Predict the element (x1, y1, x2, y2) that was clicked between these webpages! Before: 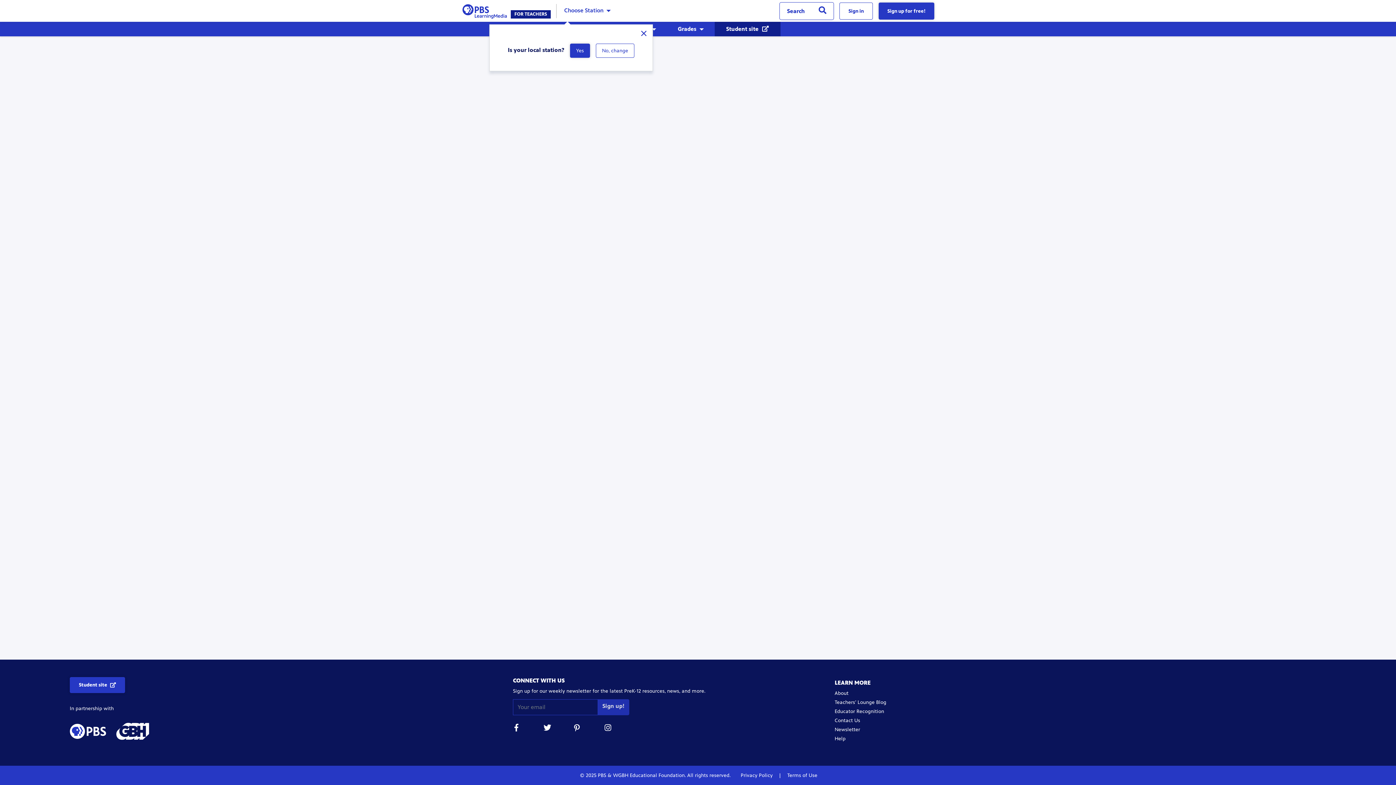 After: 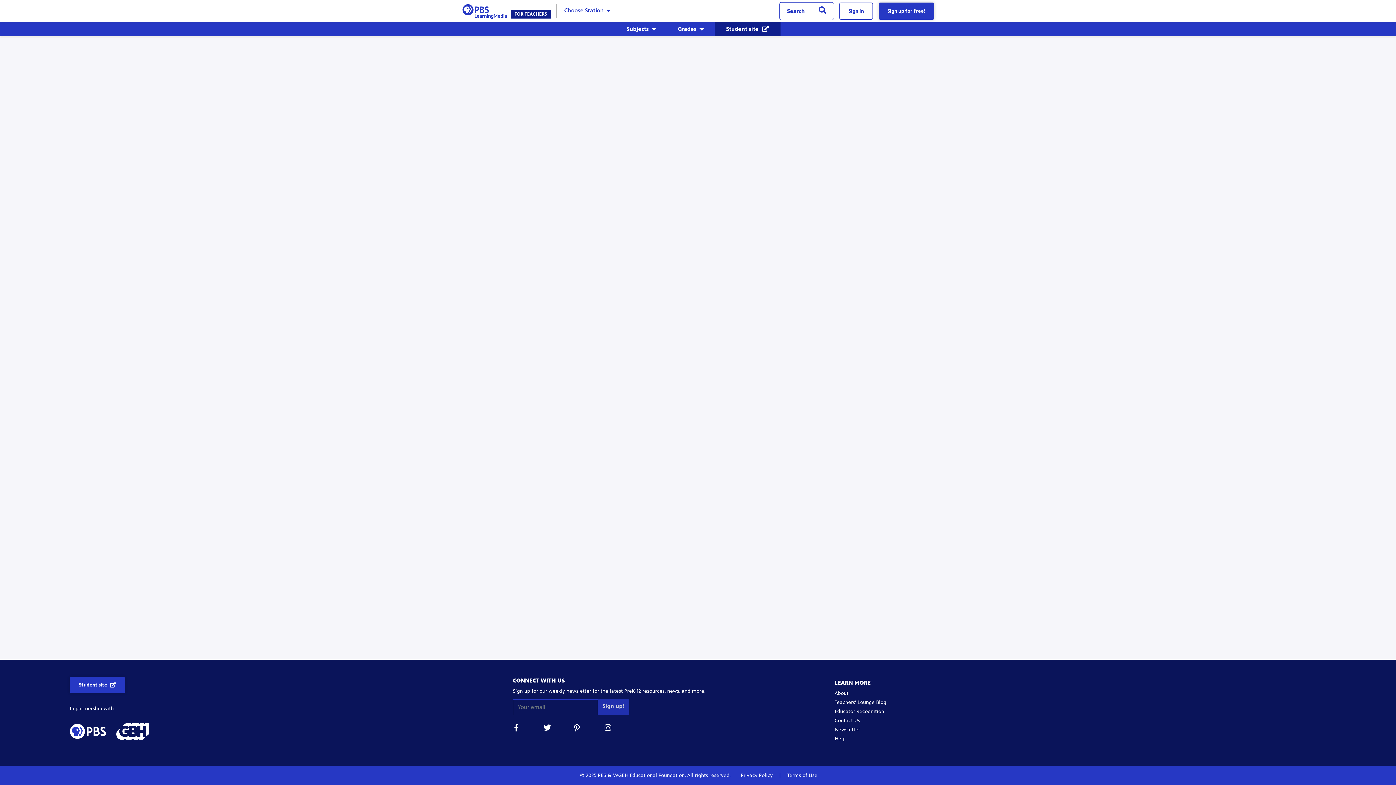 Action: label: Yes bbox: (570, 43, 590, 57)